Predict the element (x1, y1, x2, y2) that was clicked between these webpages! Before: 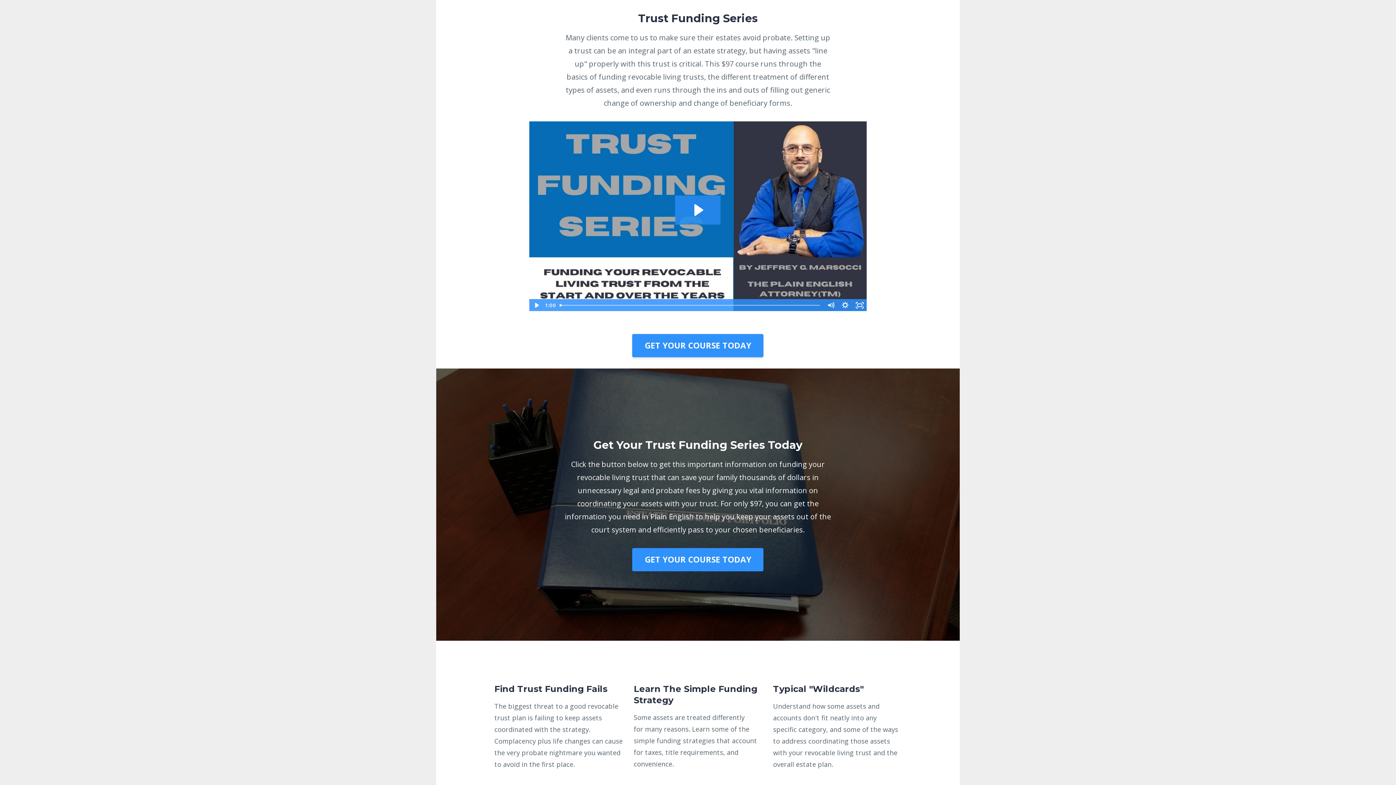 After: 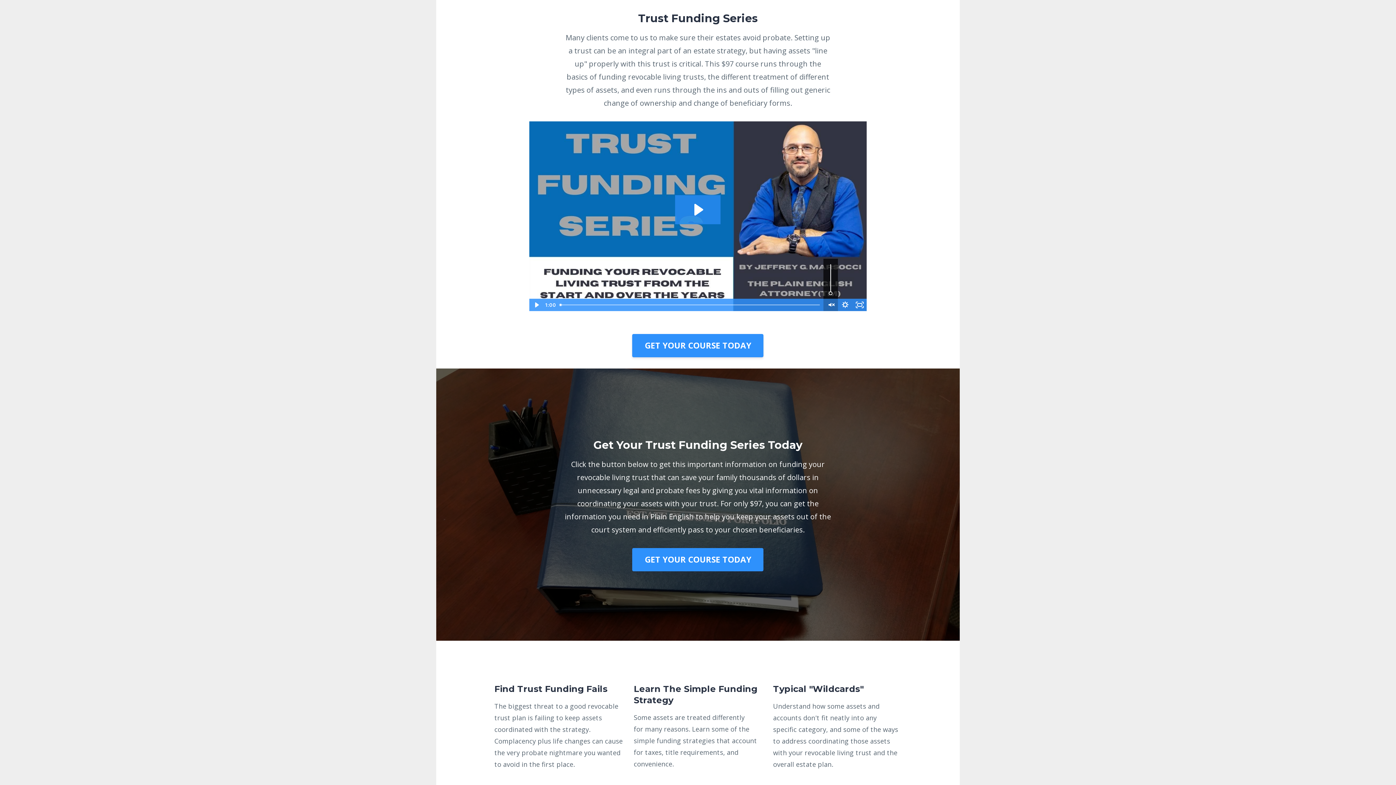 Action: bbox: (823, 299, 838, 311) label: Mute